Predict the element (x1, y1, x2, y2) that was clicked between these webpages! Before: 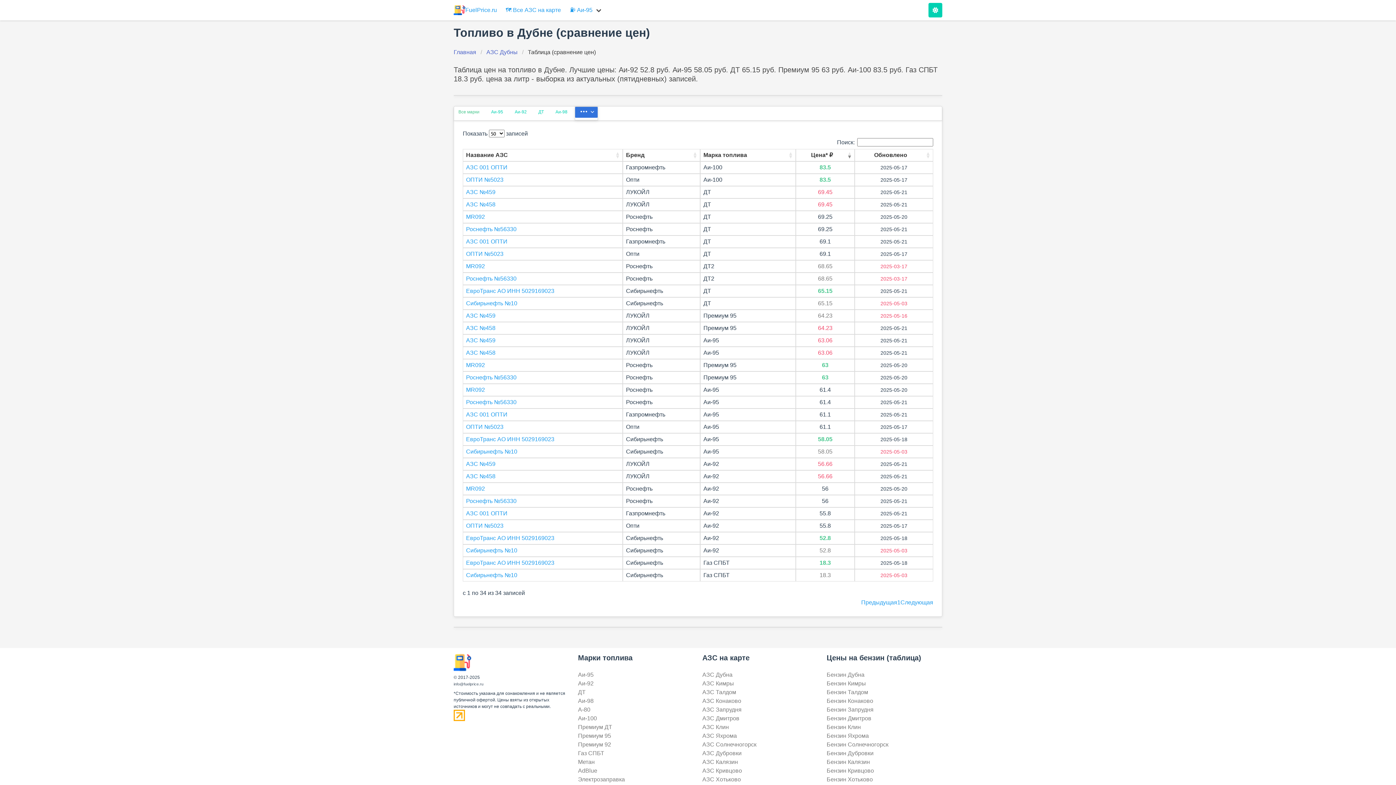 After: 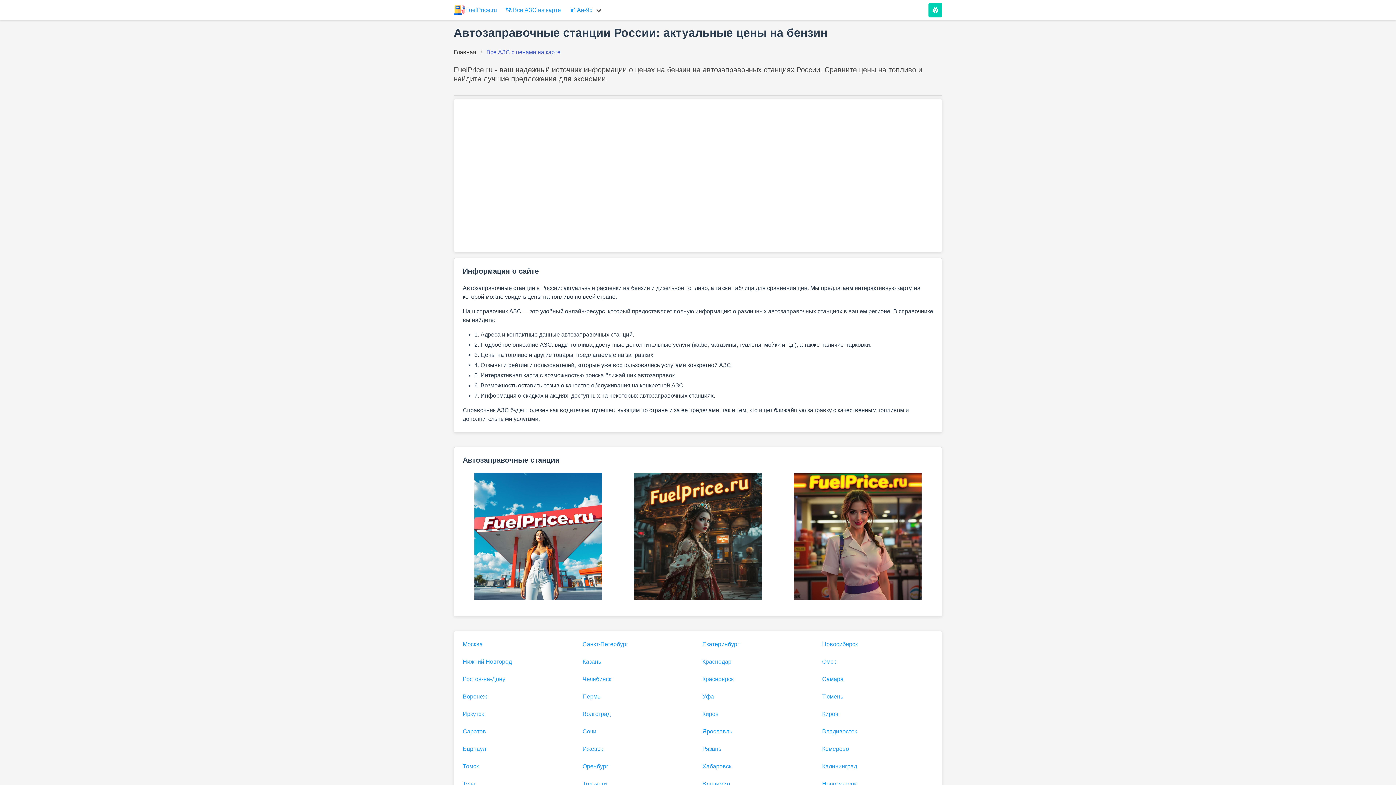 Action: bbox: (449, 0, 501, 20) label: FuelPrice.ru